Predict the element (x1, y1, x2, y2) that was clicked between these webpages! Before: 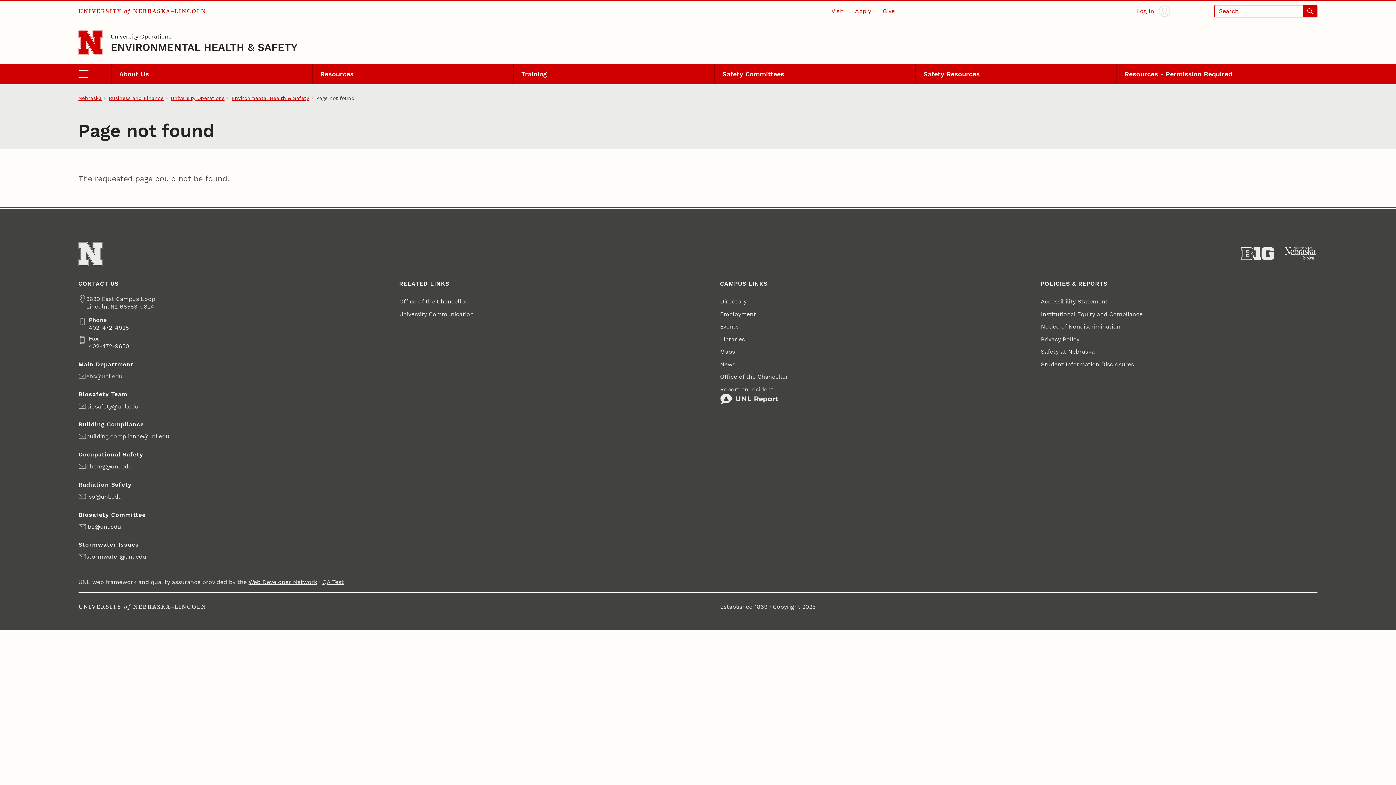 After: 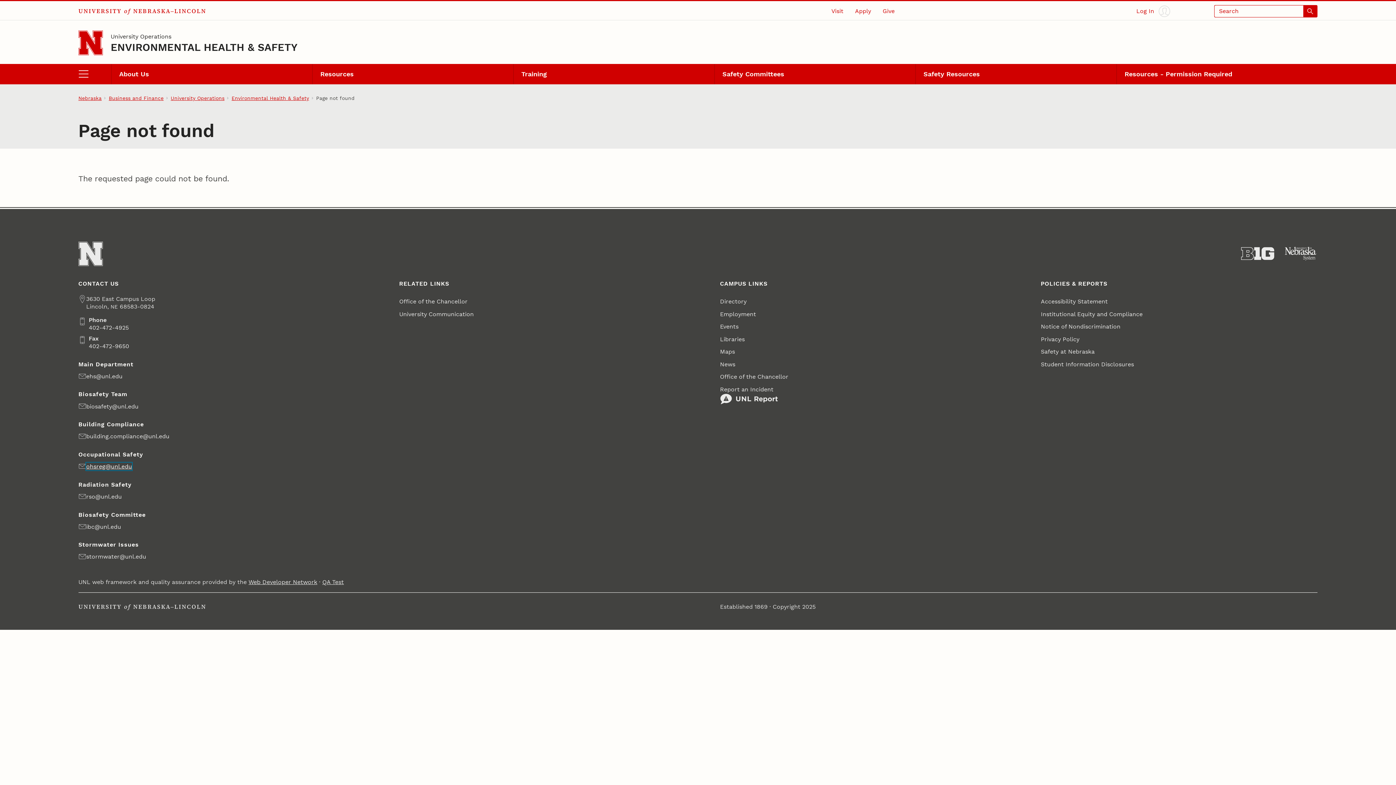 Action: bbox: (86, 462, 132, 470) label: ohsreg@unl.edu